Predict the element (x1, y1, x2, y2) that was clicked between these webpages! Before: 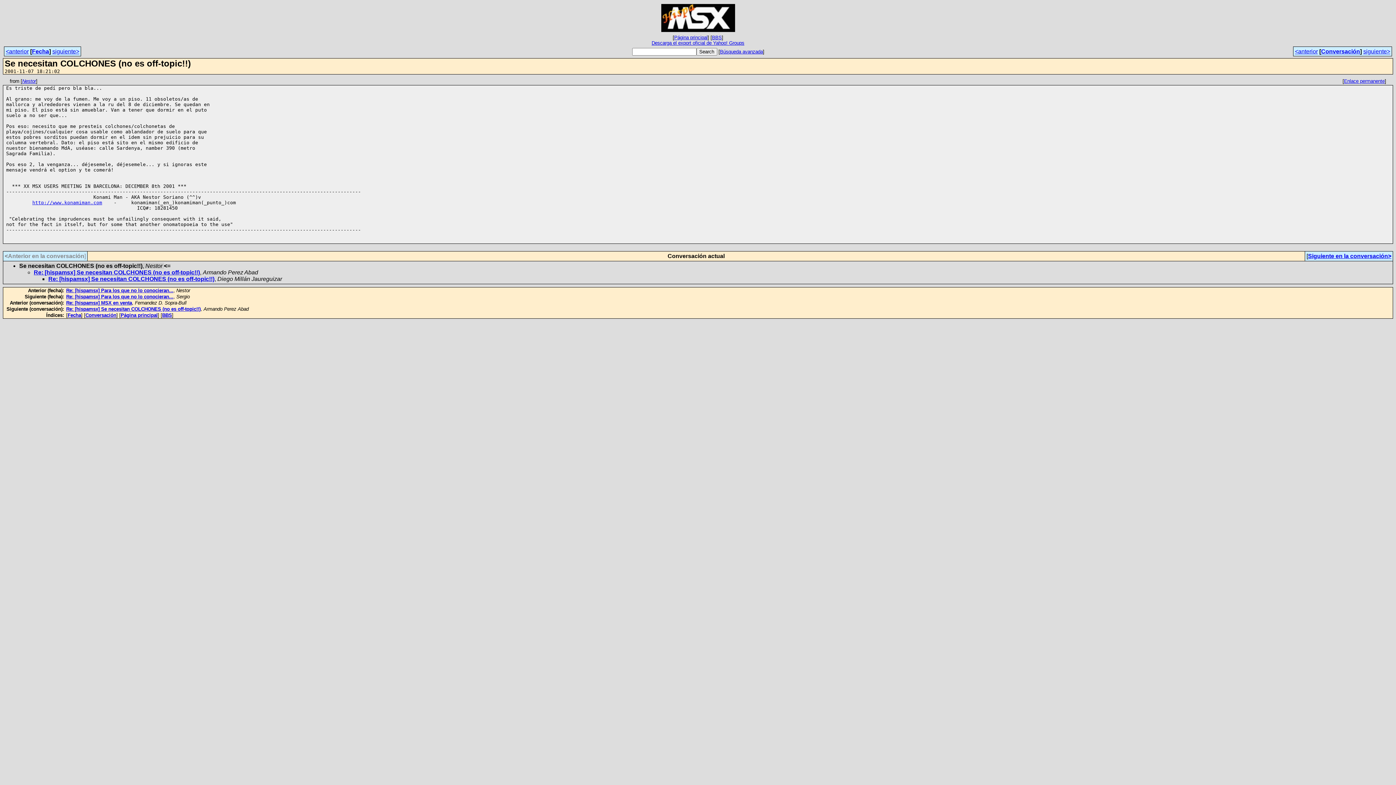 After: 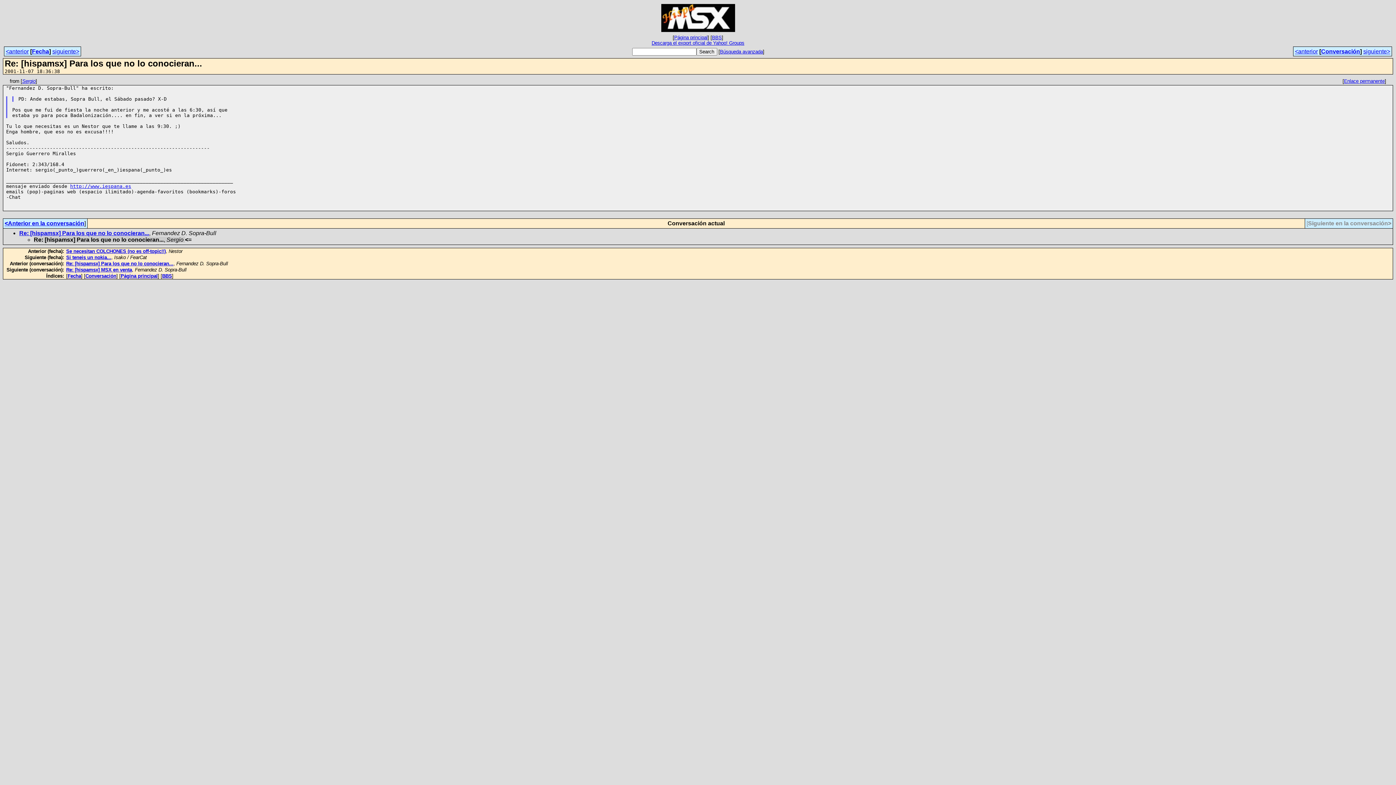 Action: label: siguiente> bbox: (52, 48, 79, 54)